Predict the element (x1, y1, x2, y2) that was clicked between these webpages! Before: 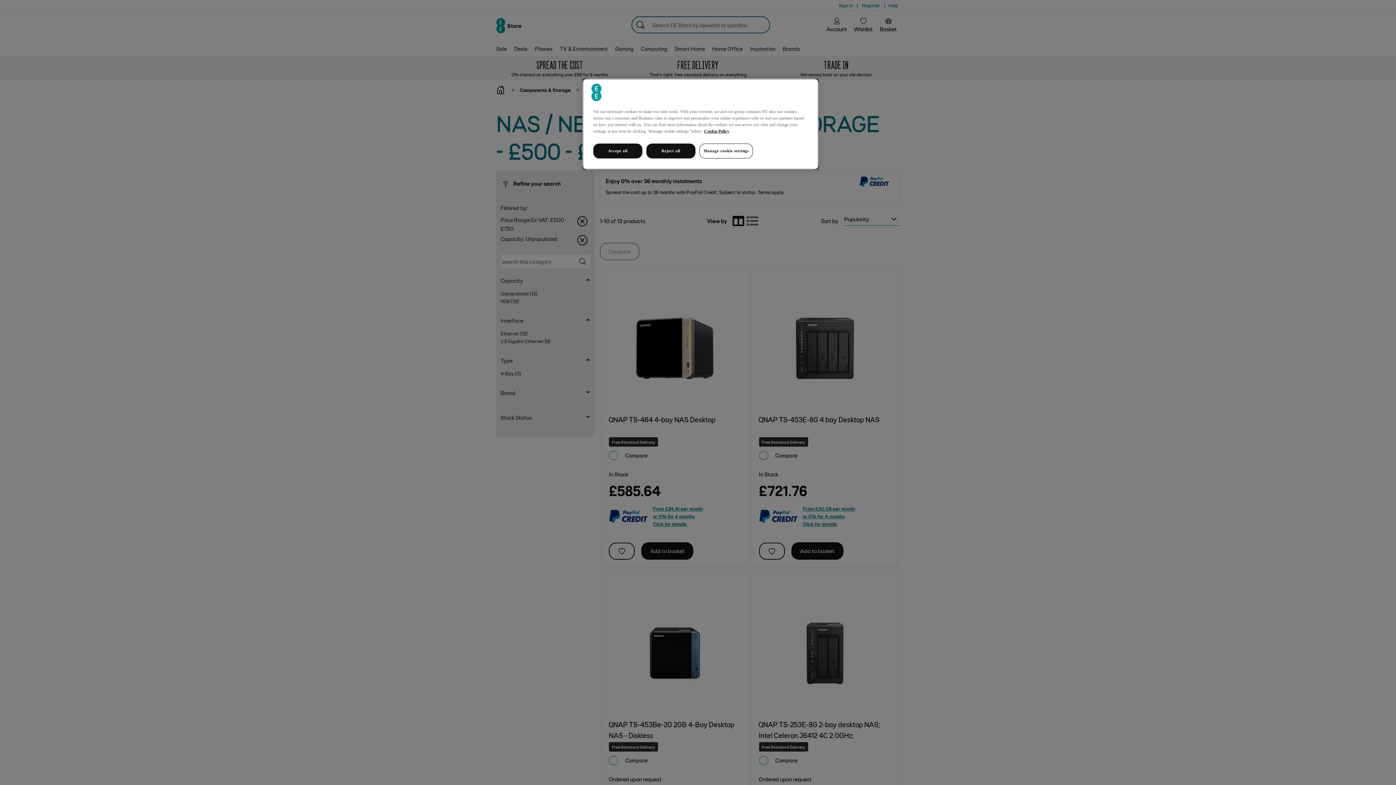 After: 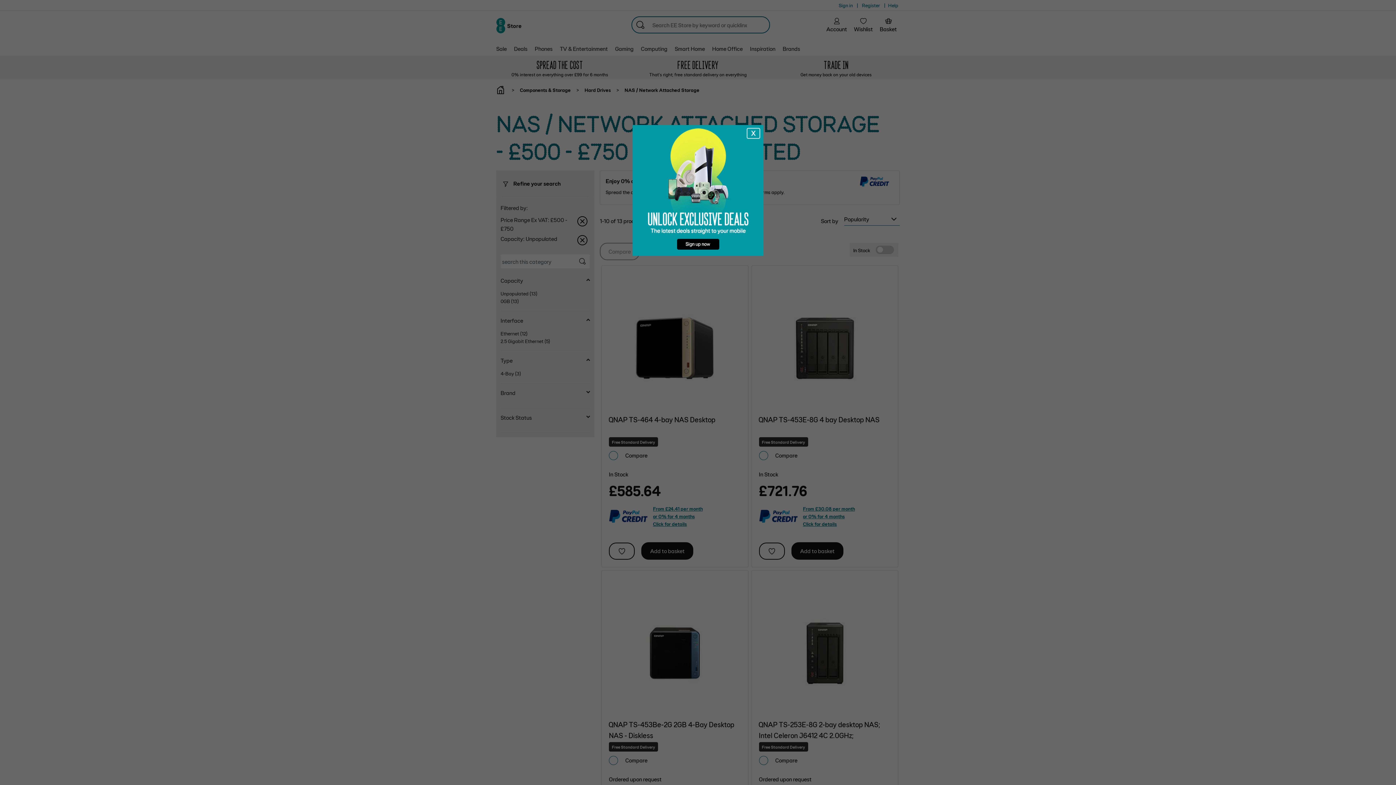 Action: bbox: (593, 143, 642, 158) label: Accept all